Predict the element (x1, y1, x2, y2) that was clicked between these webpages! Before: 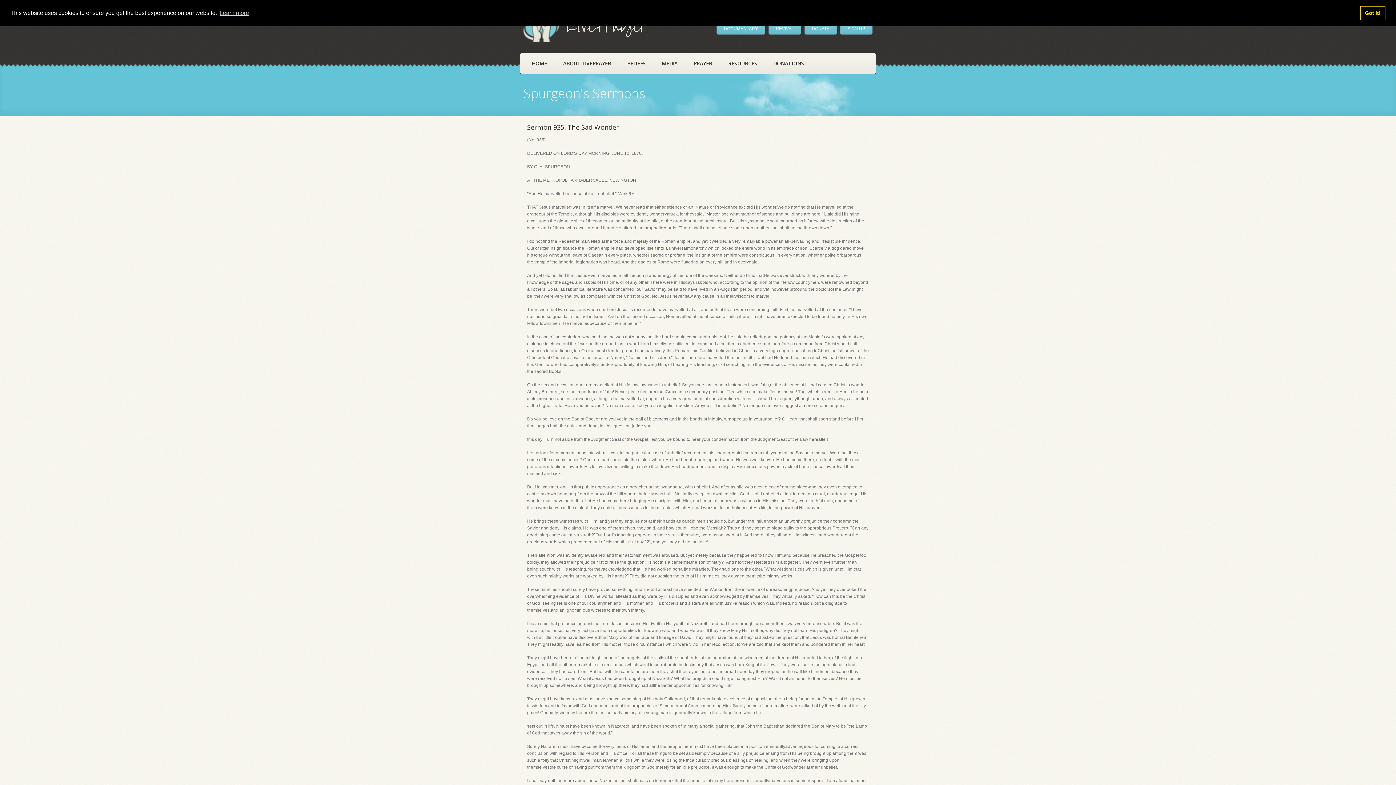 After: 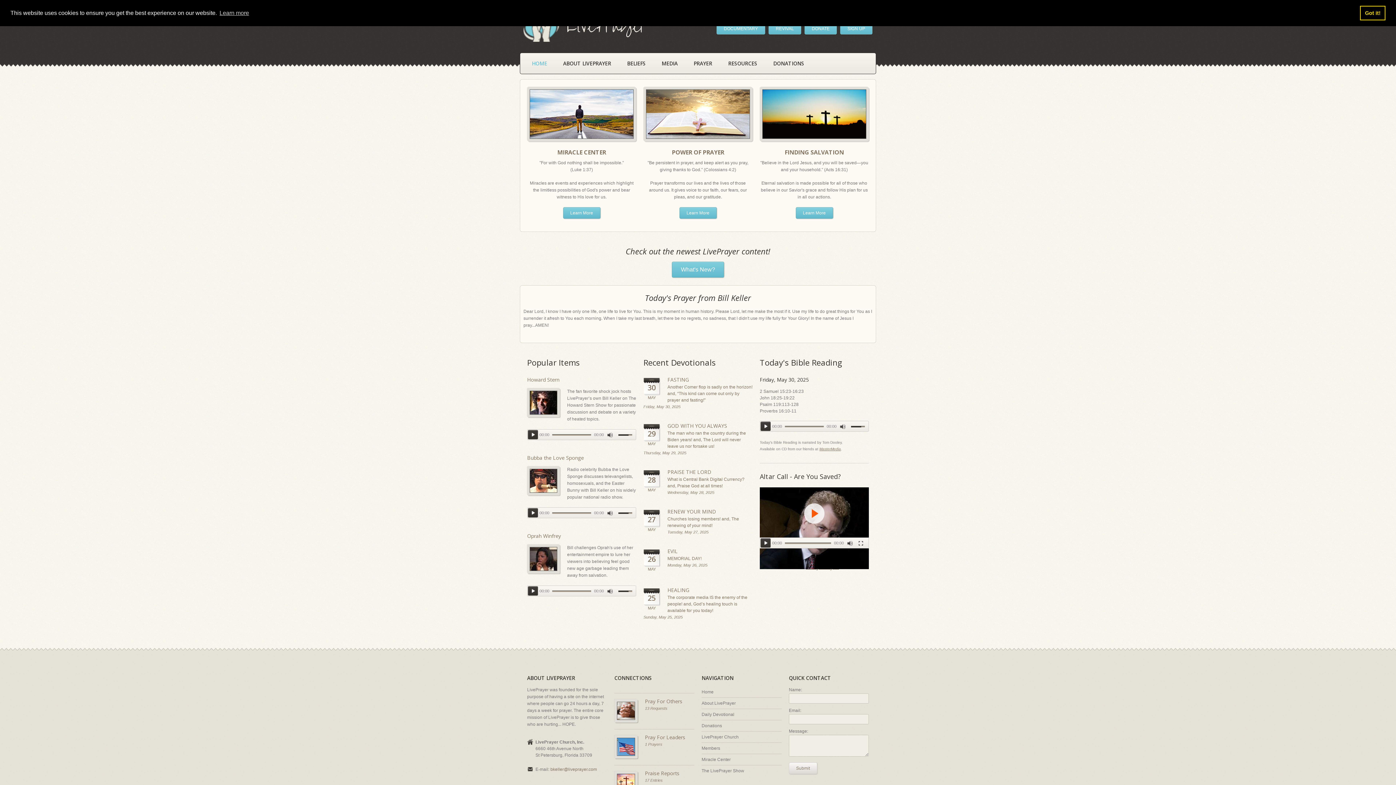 Action: label: HOME bbox: (524, 53, 555, 73)